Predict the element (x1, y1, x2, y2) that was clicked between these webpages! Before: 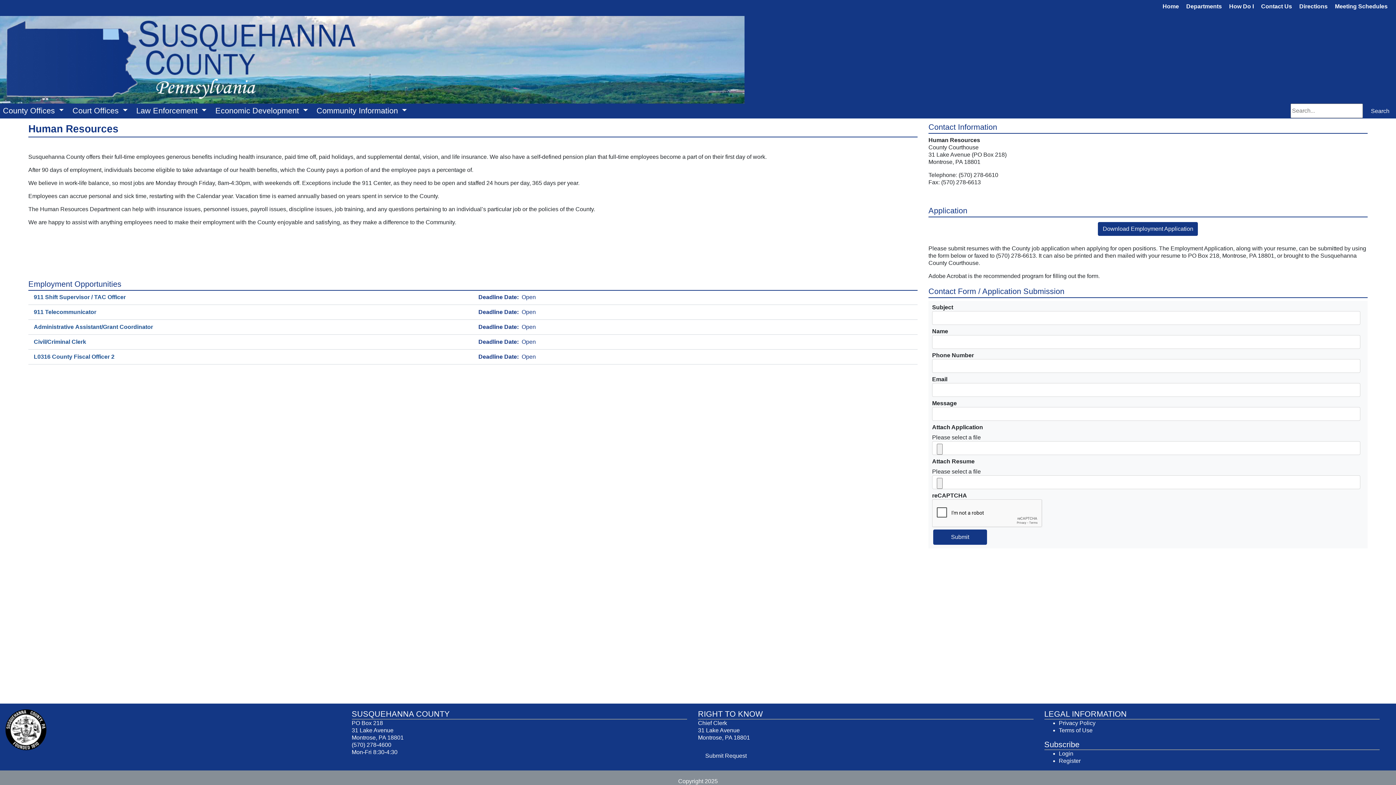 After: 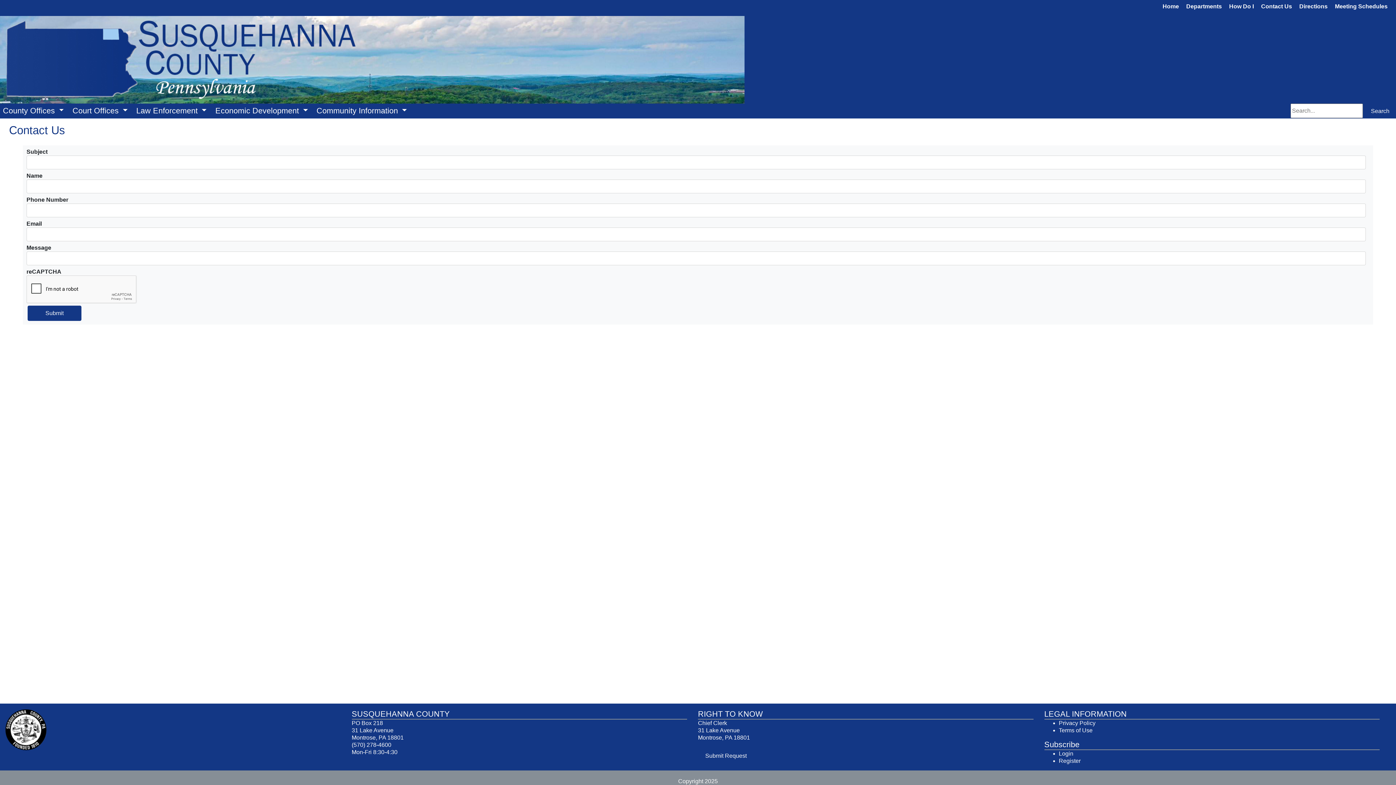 Action: label: Contact Us  bbox: (1260, 1, 1295, 10)